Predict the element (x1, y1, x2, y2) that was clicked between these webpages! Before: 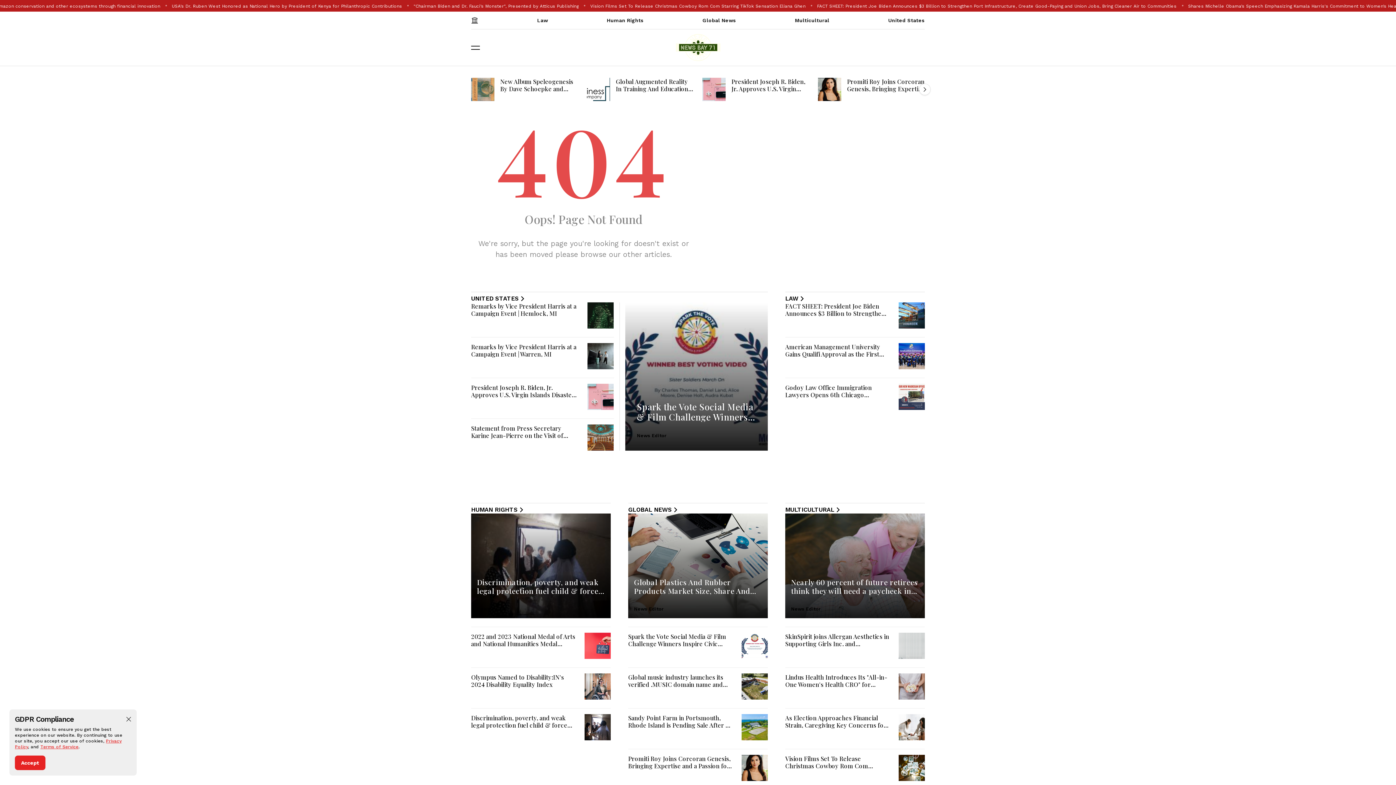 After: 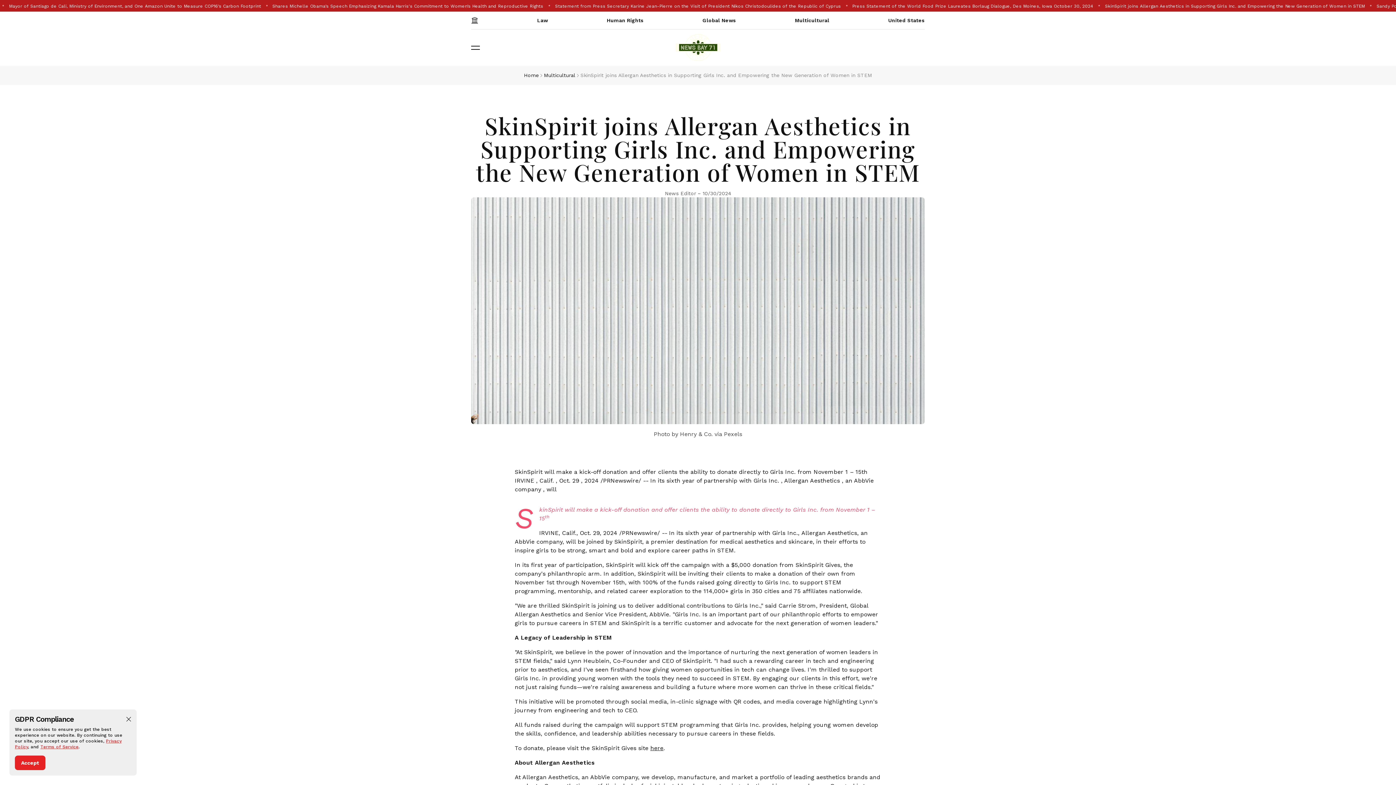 Action: bbox: (898, 633, 925, 659)